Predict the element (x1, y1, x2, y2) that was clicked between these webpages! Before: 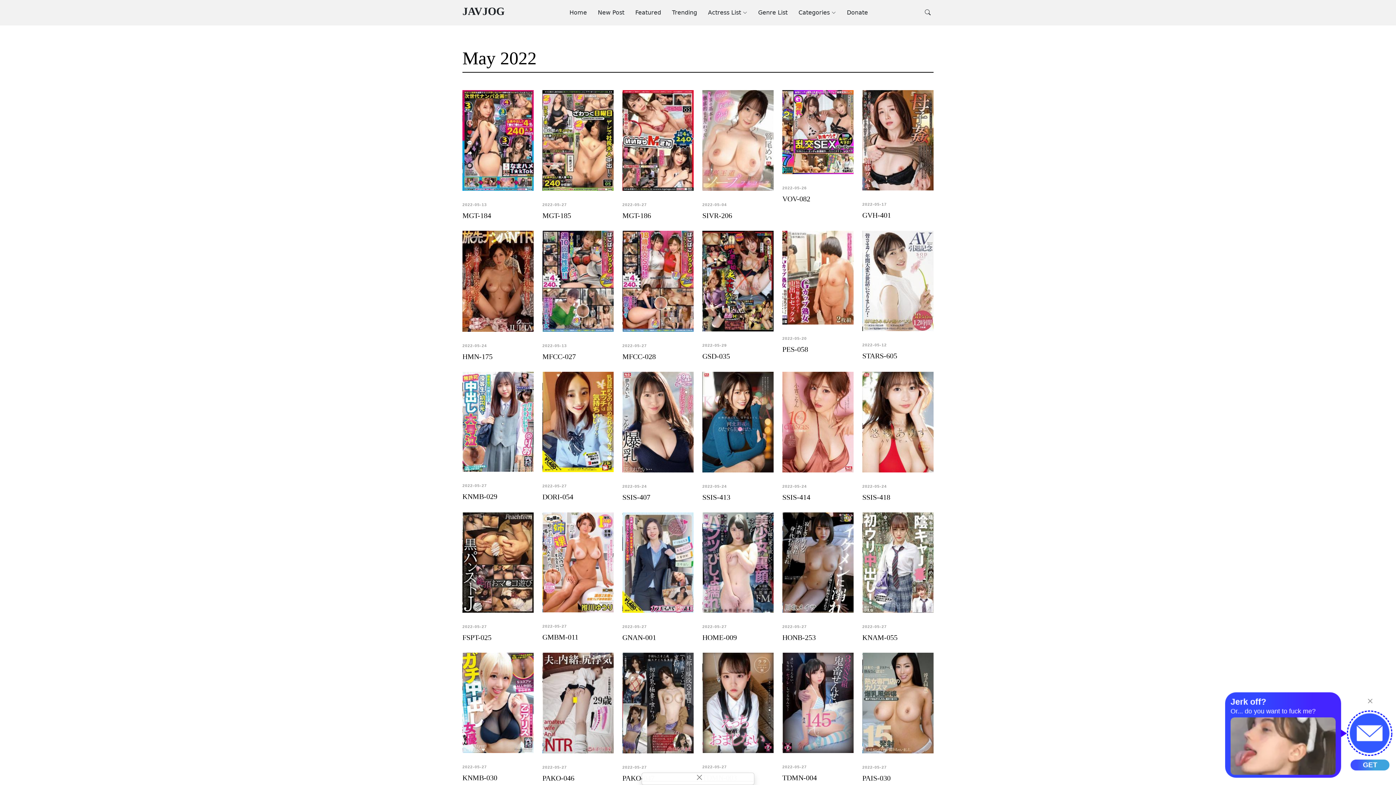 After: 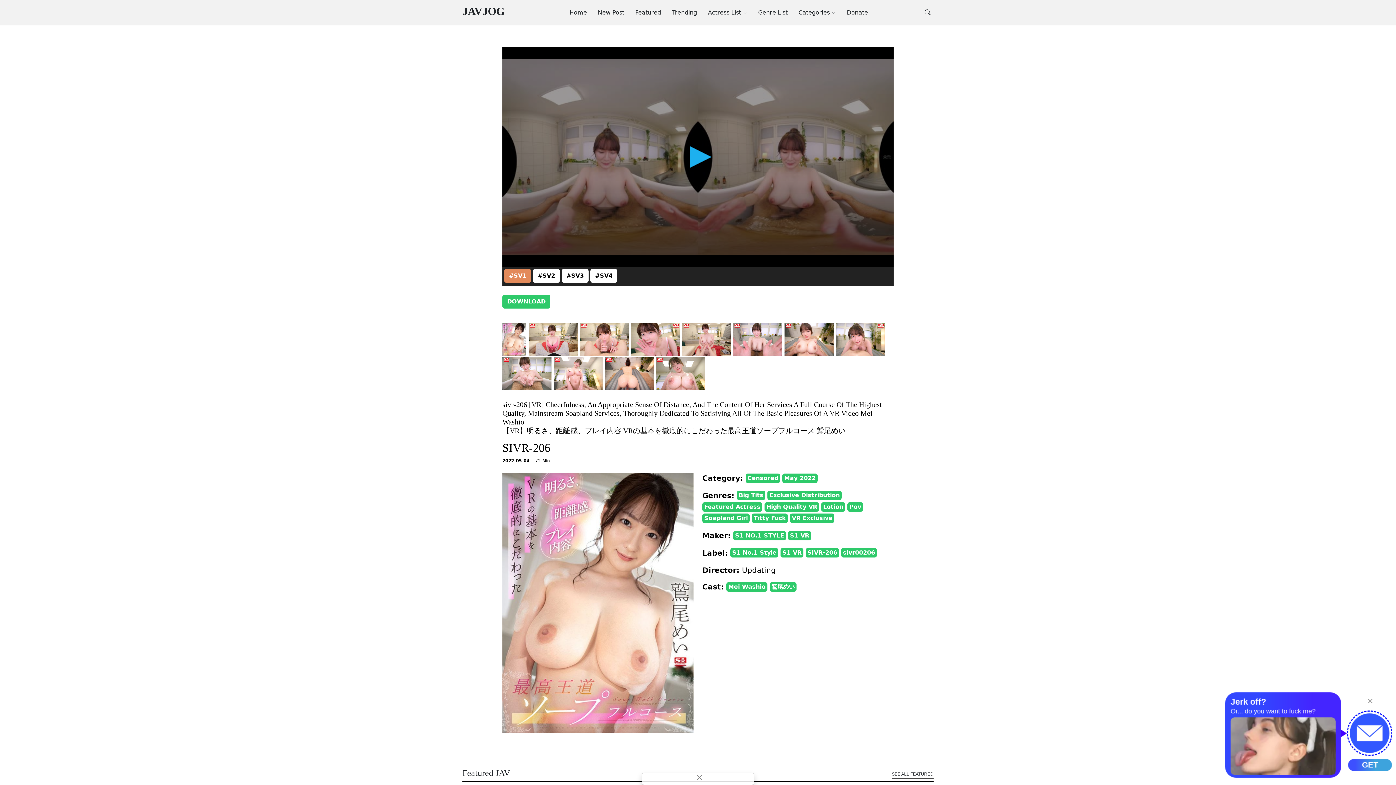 Action: label: SIVR-206 bbox: (702, 211, 732, 219)